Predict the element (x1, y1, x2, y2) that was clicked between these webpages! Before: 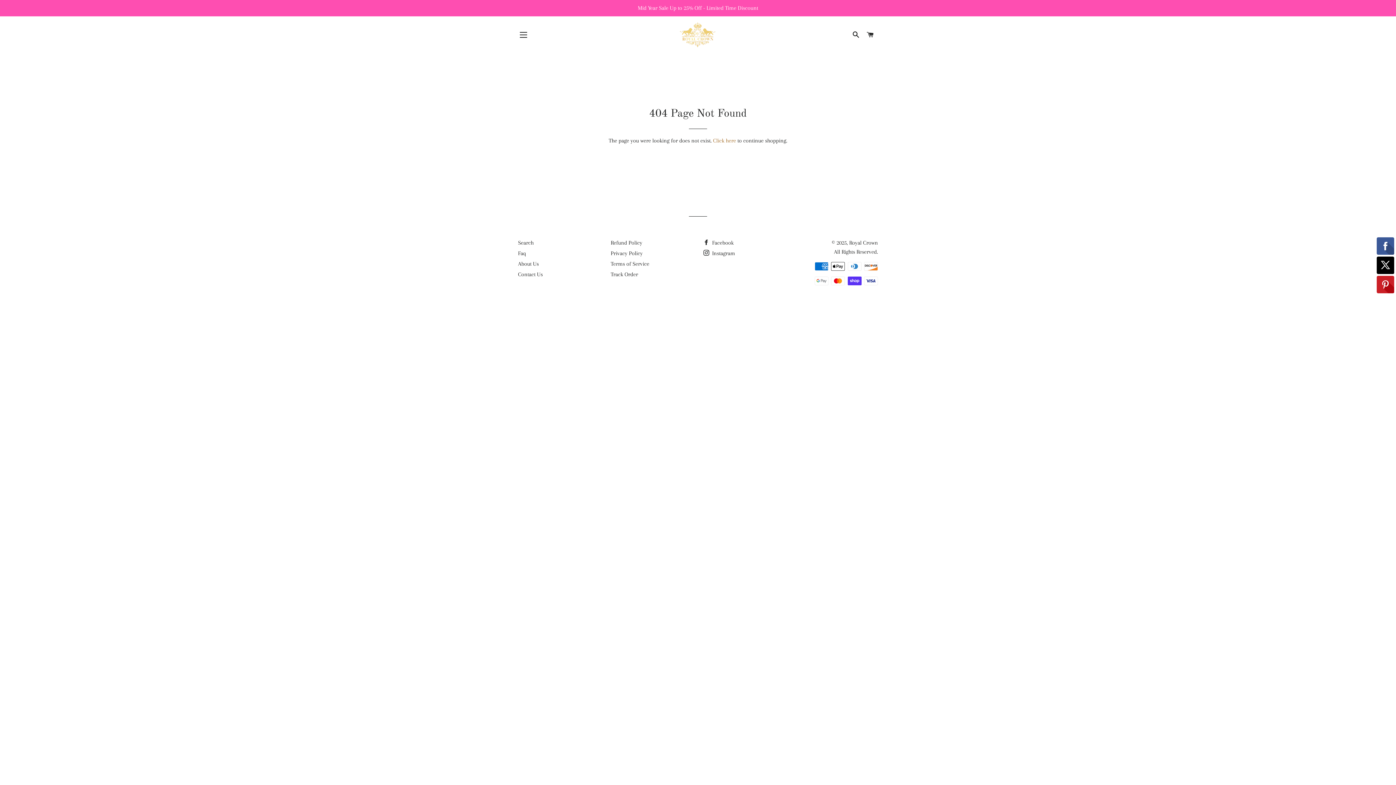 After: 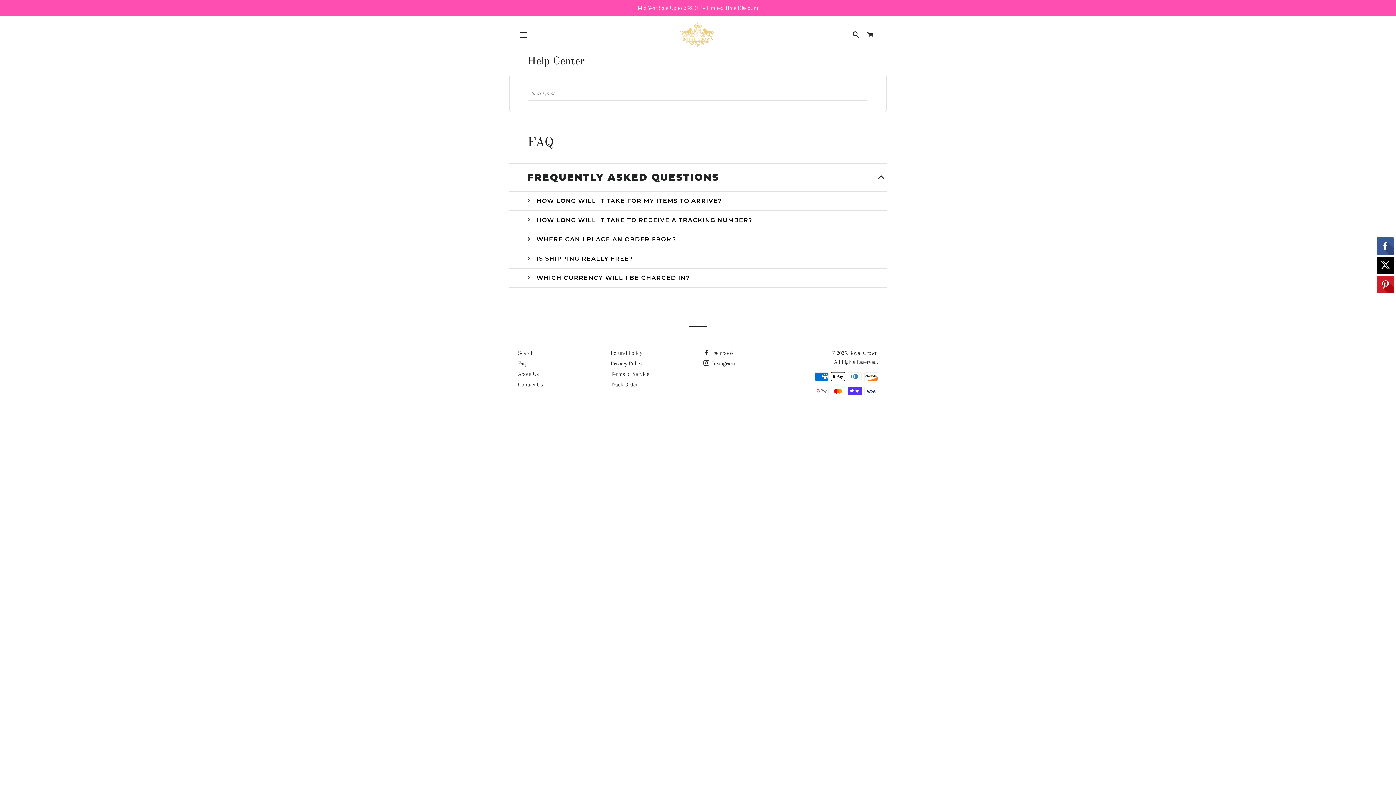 Action: bbox: (518, 250, 526, 256) label: Faq